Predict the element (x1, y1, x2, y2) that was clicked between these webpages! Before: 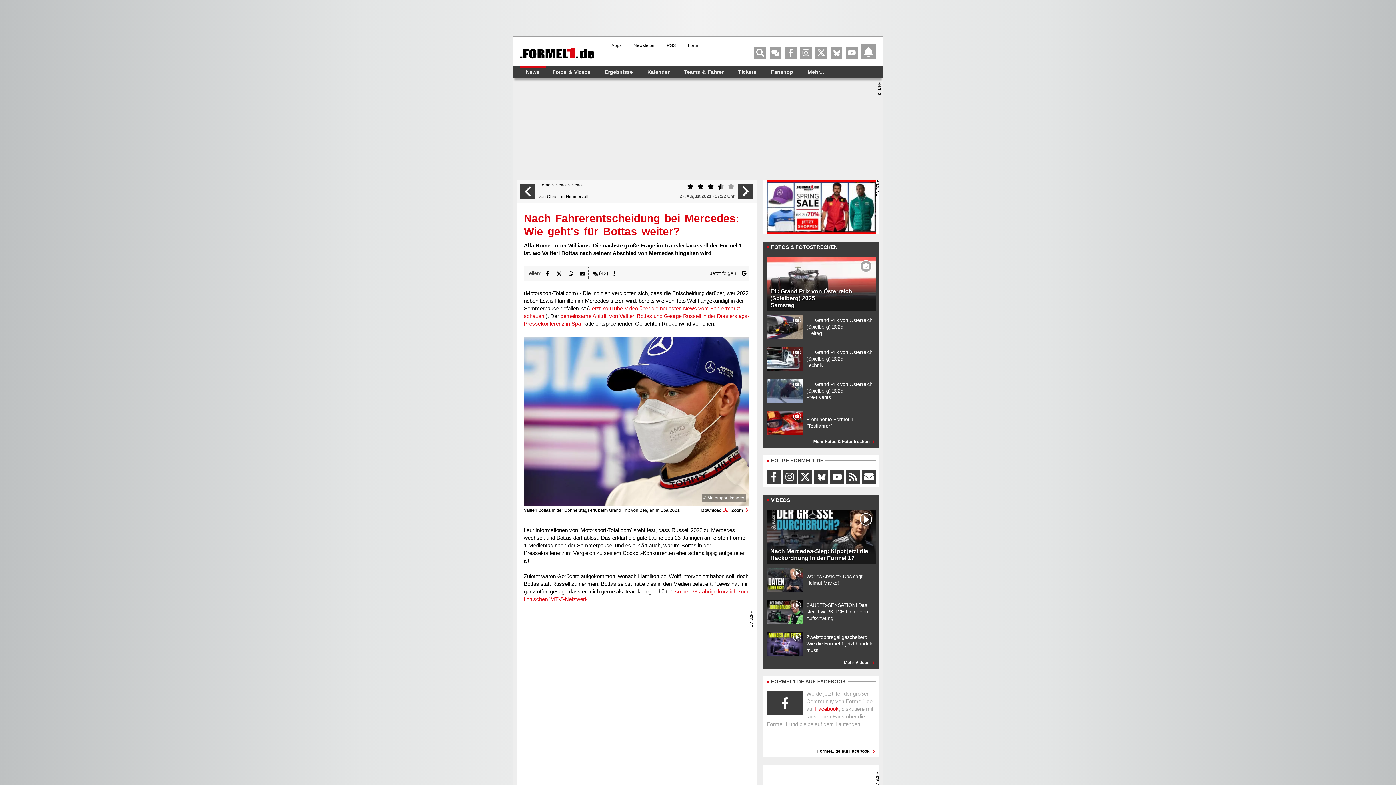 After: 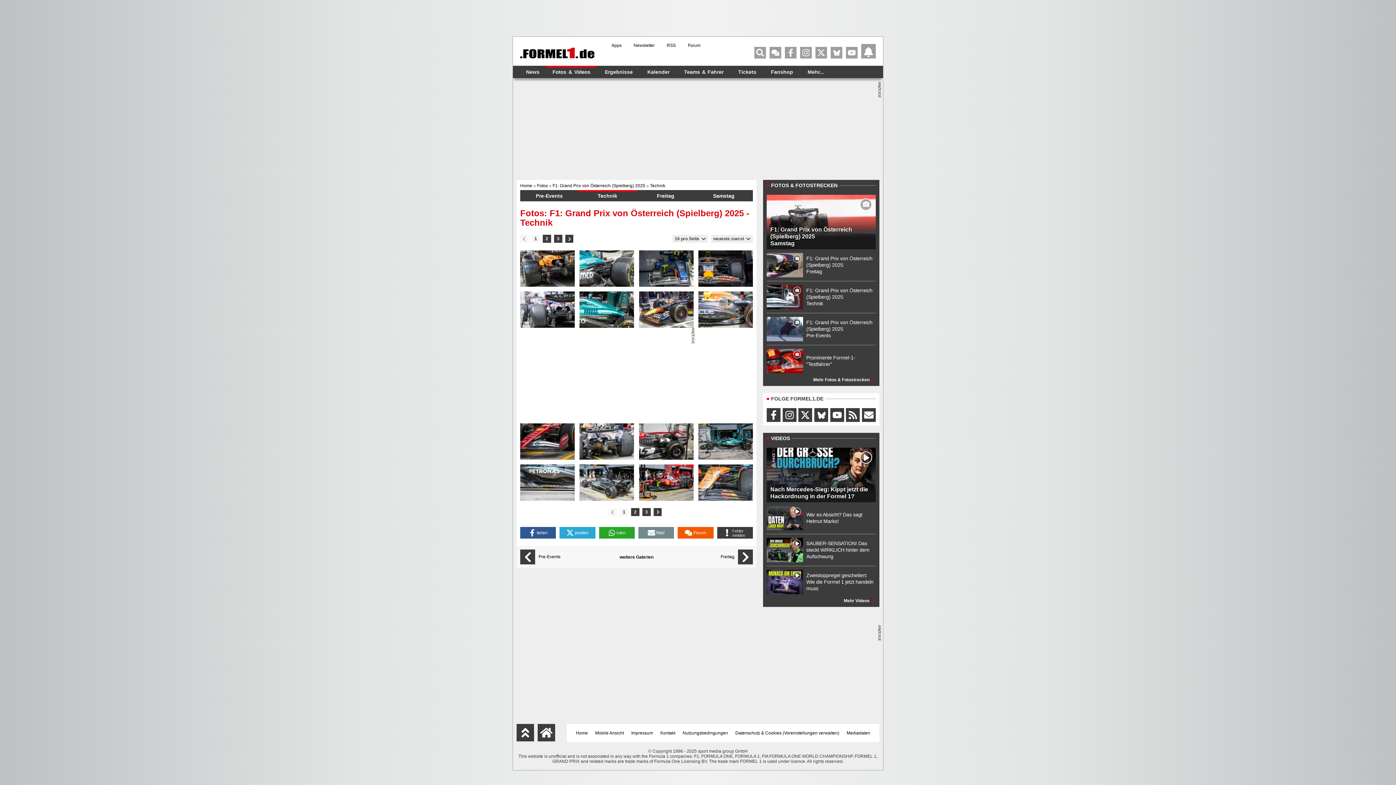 Action: bbox: (766, 346, 876, 371)